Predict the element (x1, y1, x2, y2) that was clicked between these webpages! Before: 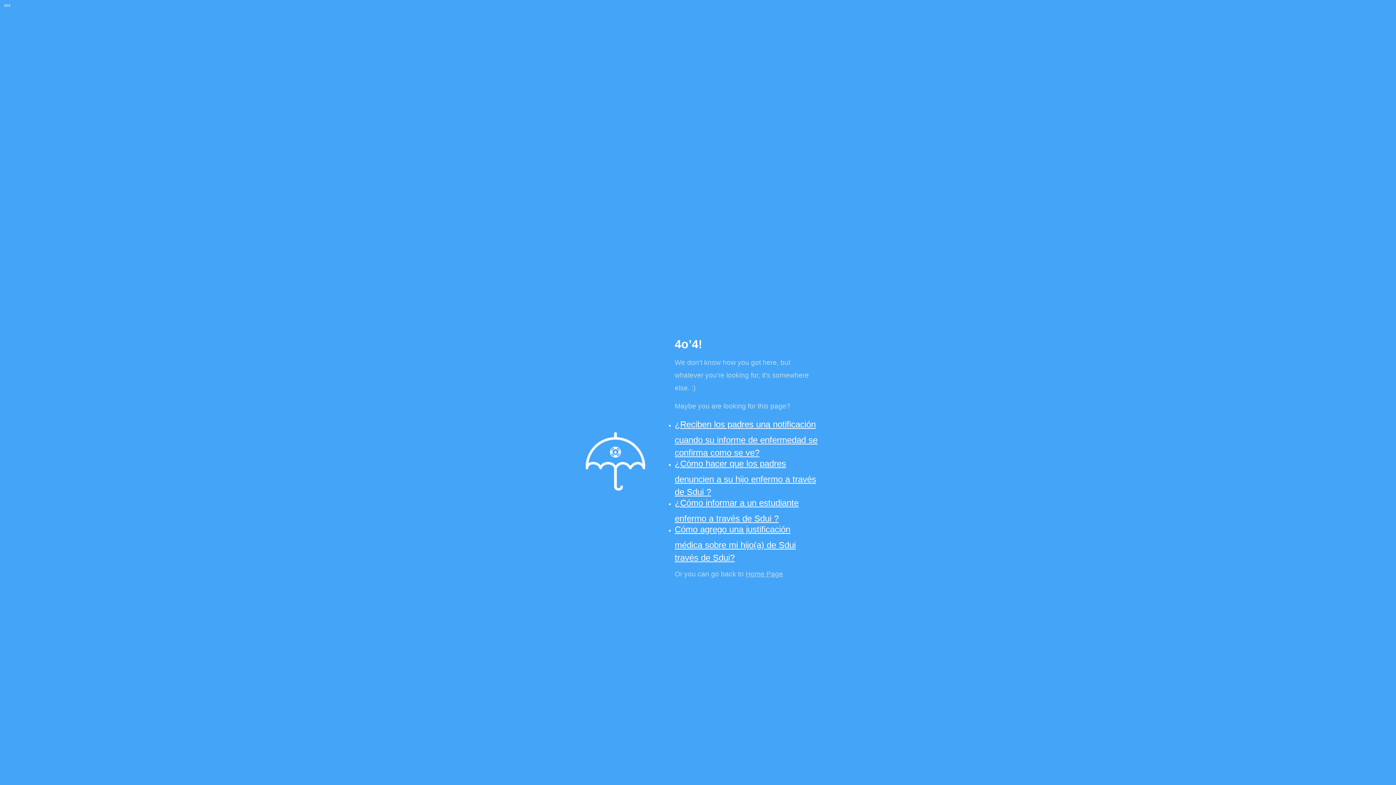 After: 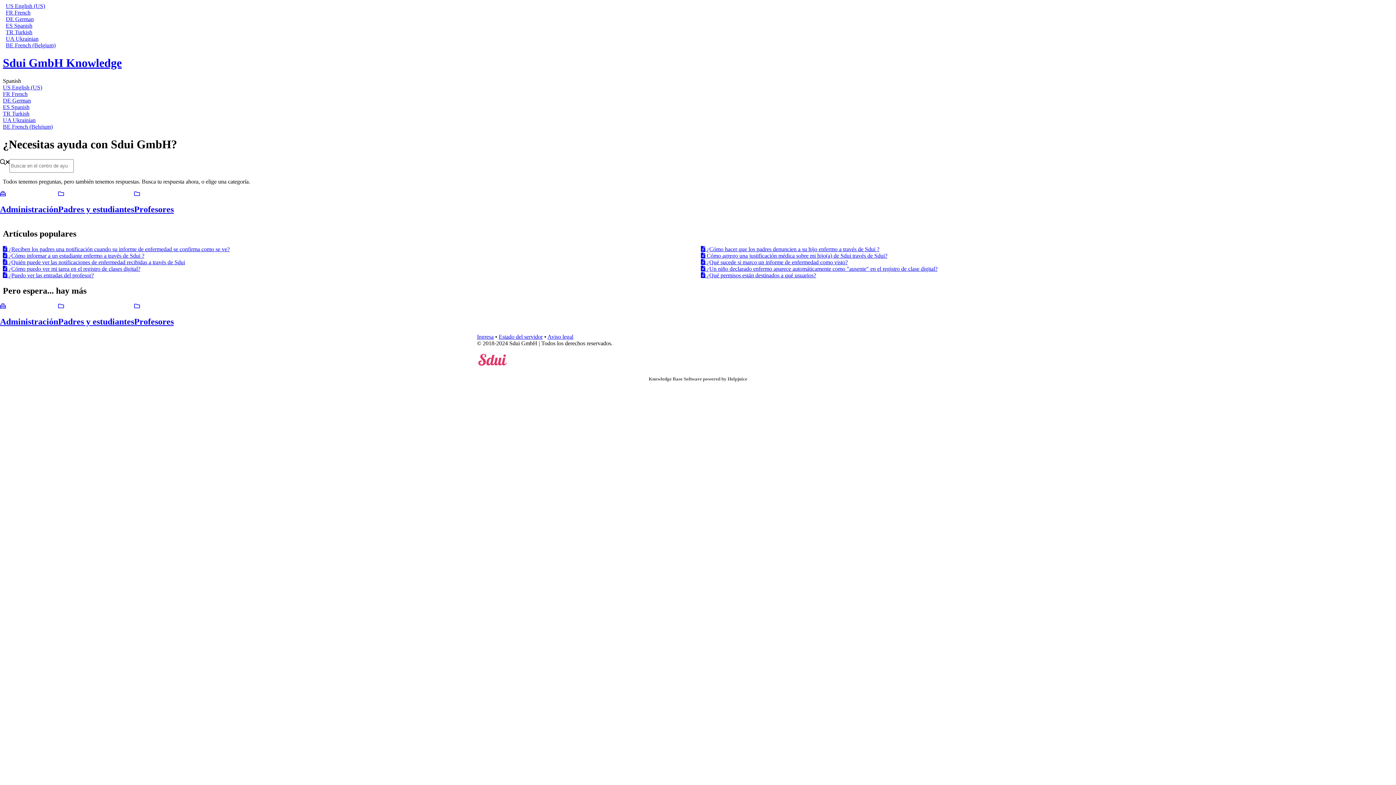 Action: label: Home Page bbox: (745, 570, 783, 578)